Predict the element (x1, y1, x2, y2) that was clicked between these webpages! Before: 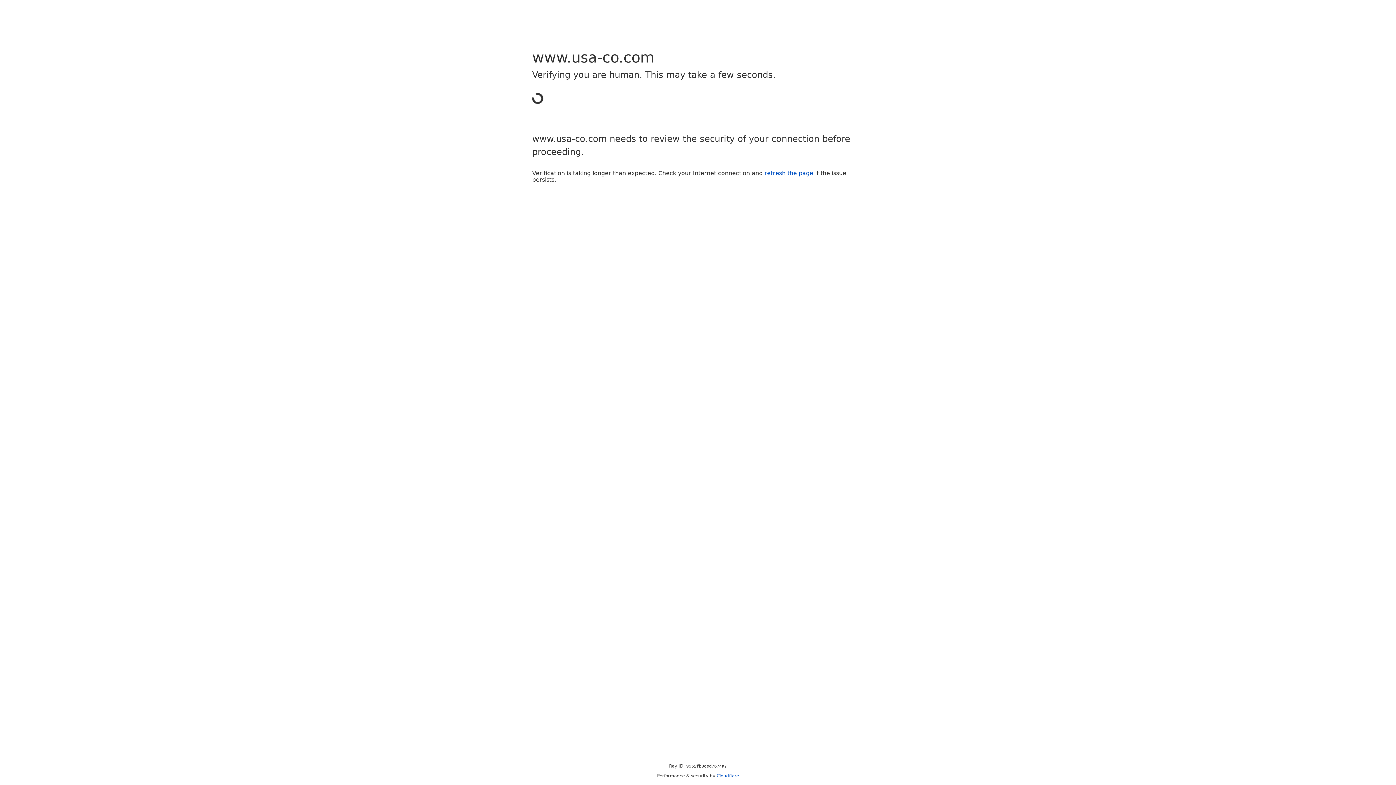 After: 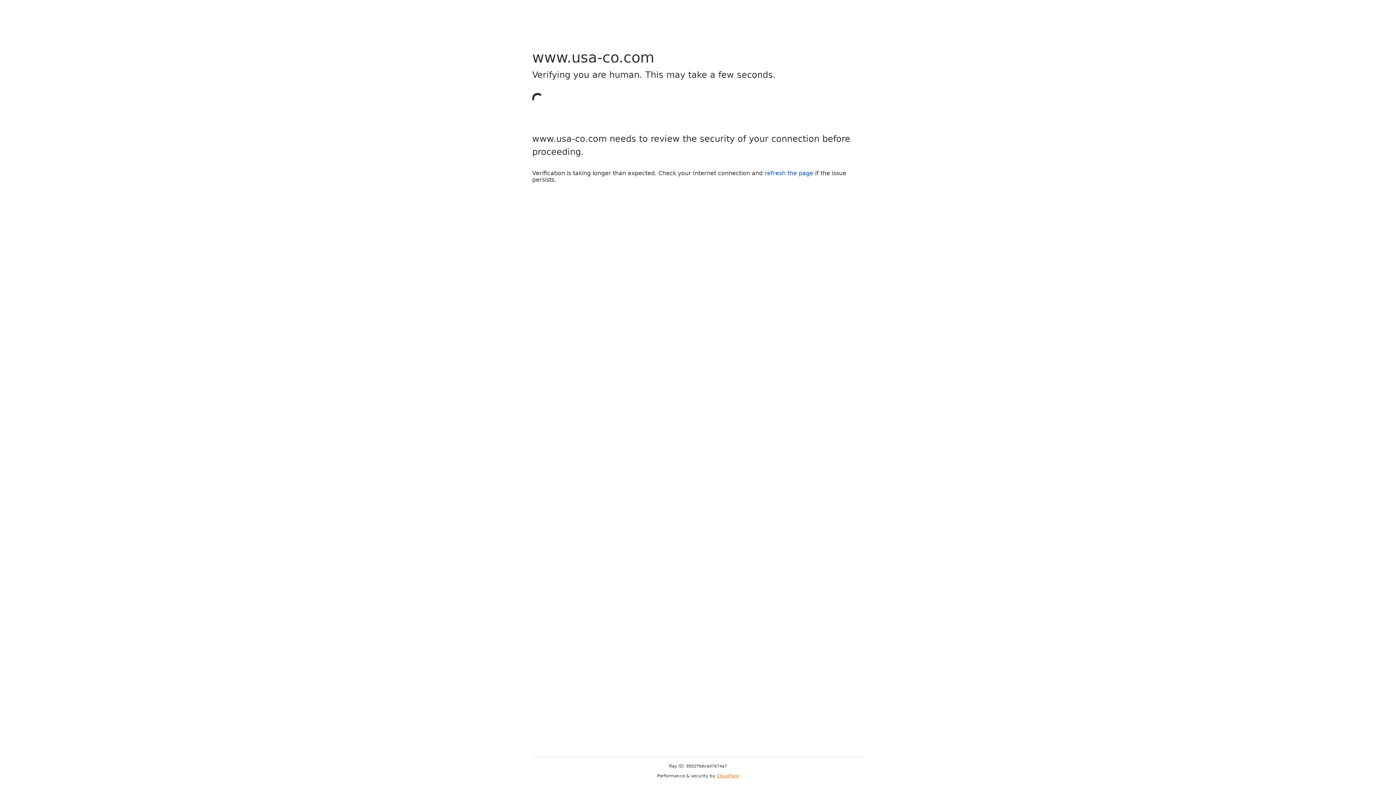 Action: label: Cloudflare bbox: (716, 773, 739, 778)